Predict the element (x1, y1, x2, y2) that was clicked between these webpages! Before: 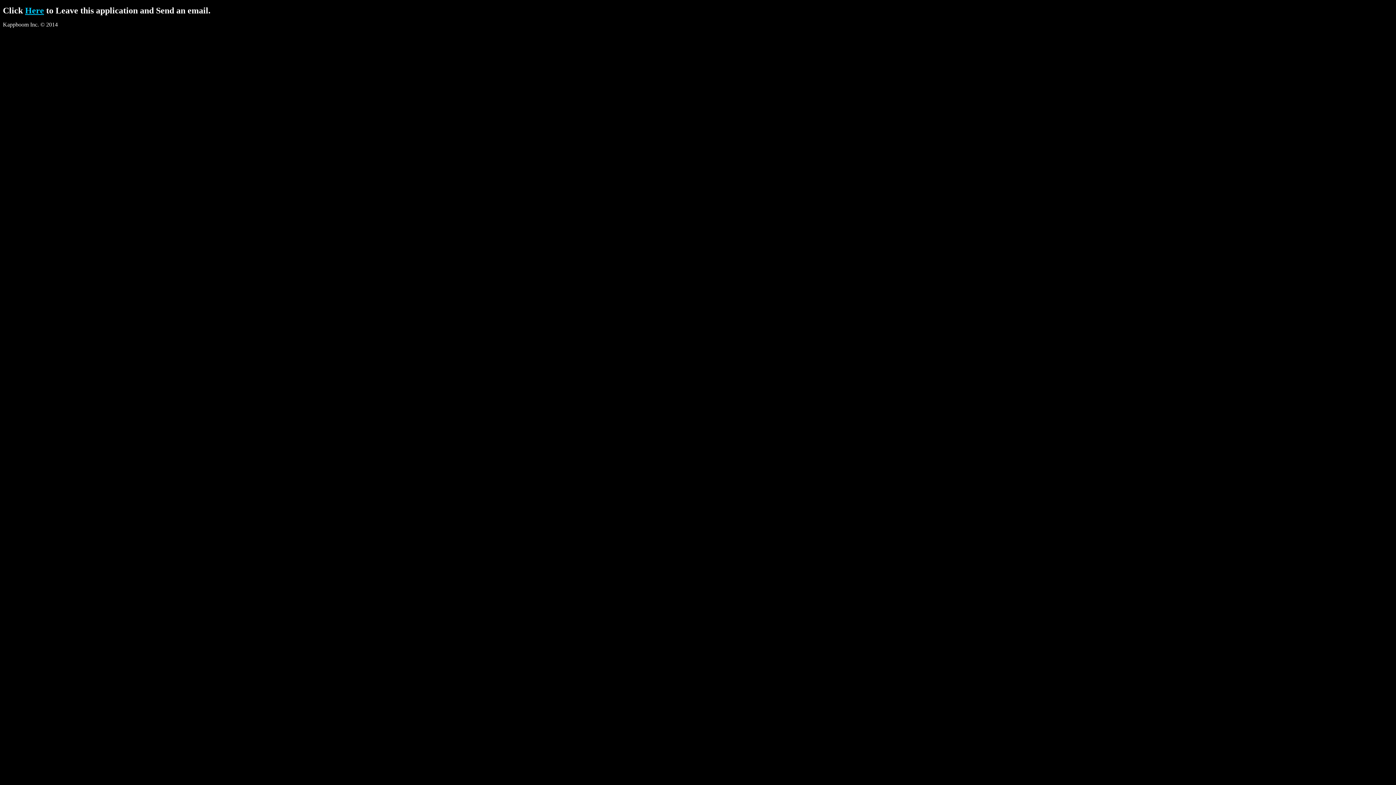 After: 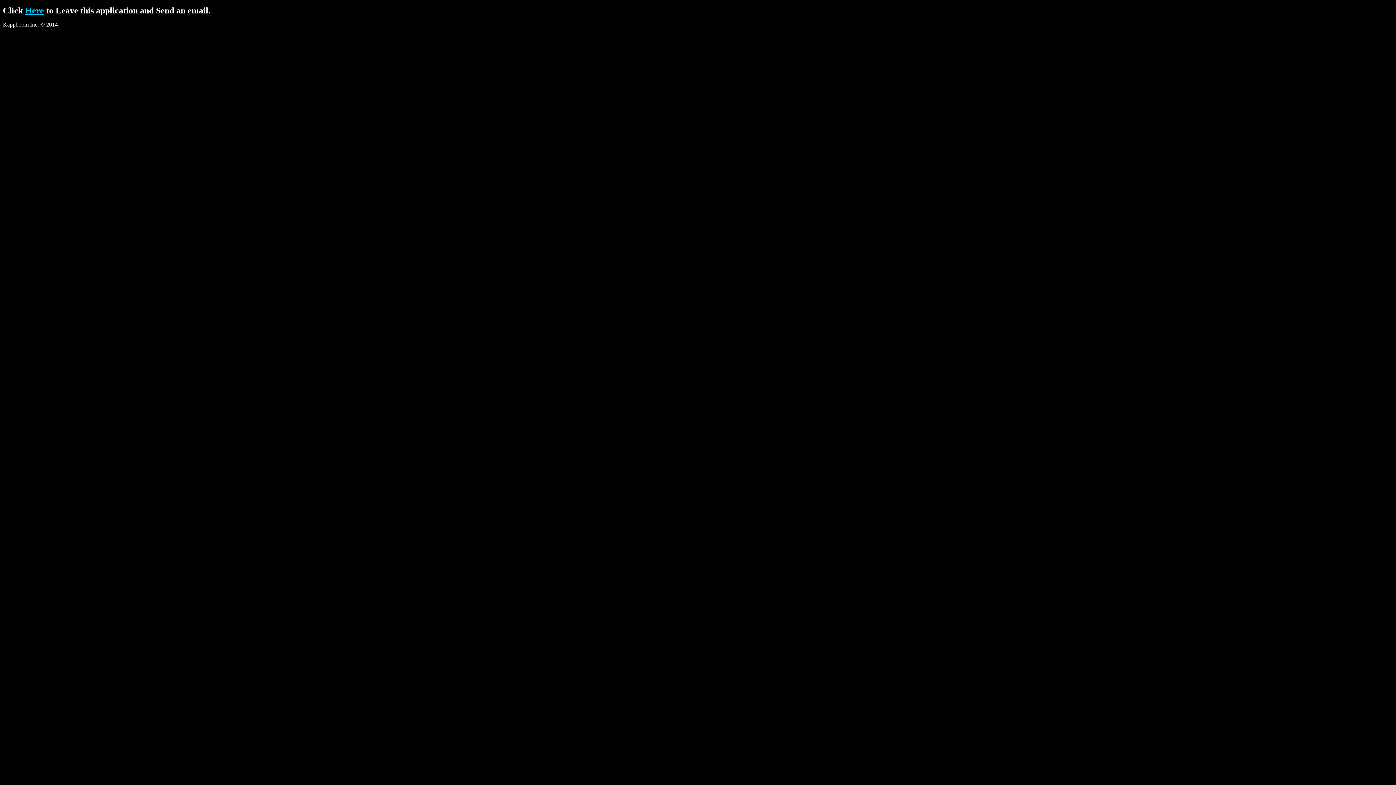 Action: bbox: (25, 5, 44, 15) label: Here